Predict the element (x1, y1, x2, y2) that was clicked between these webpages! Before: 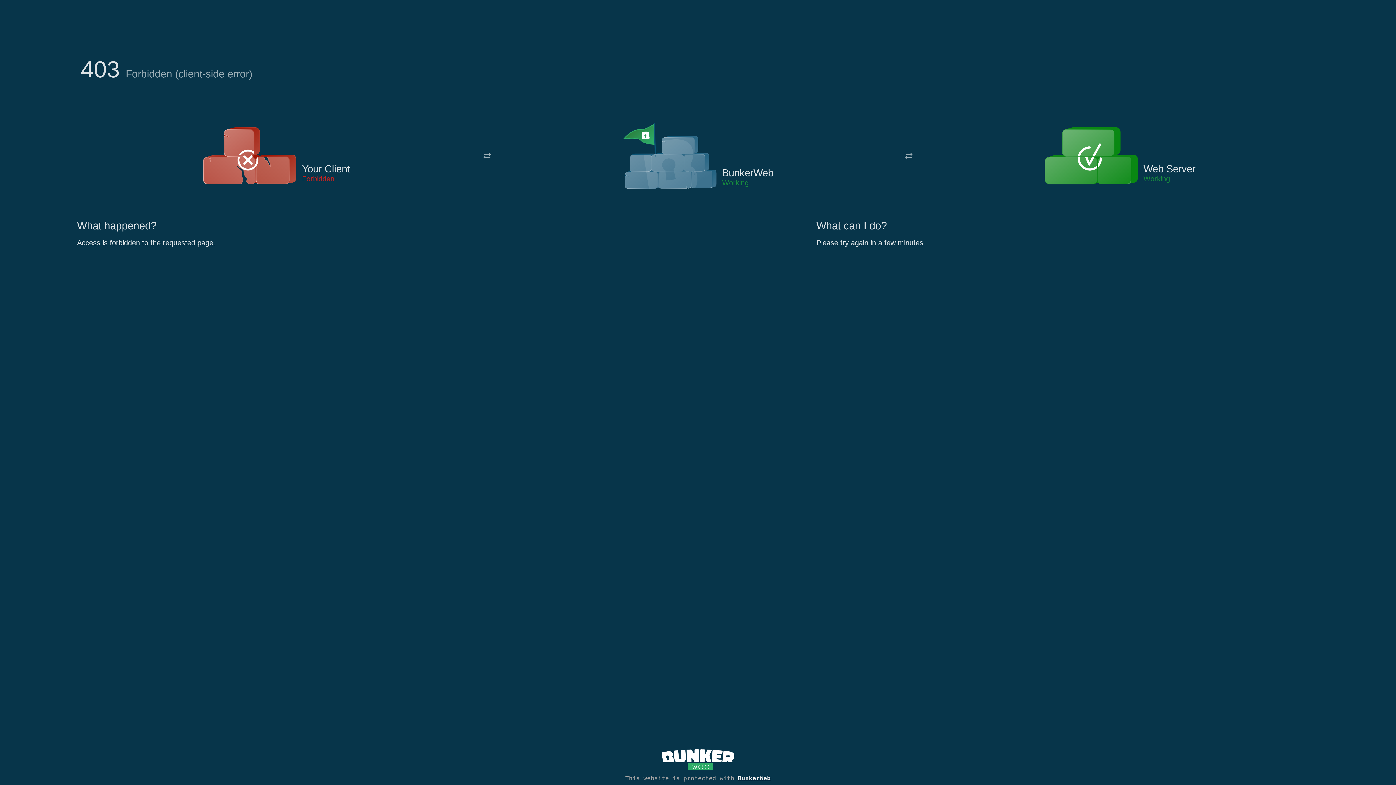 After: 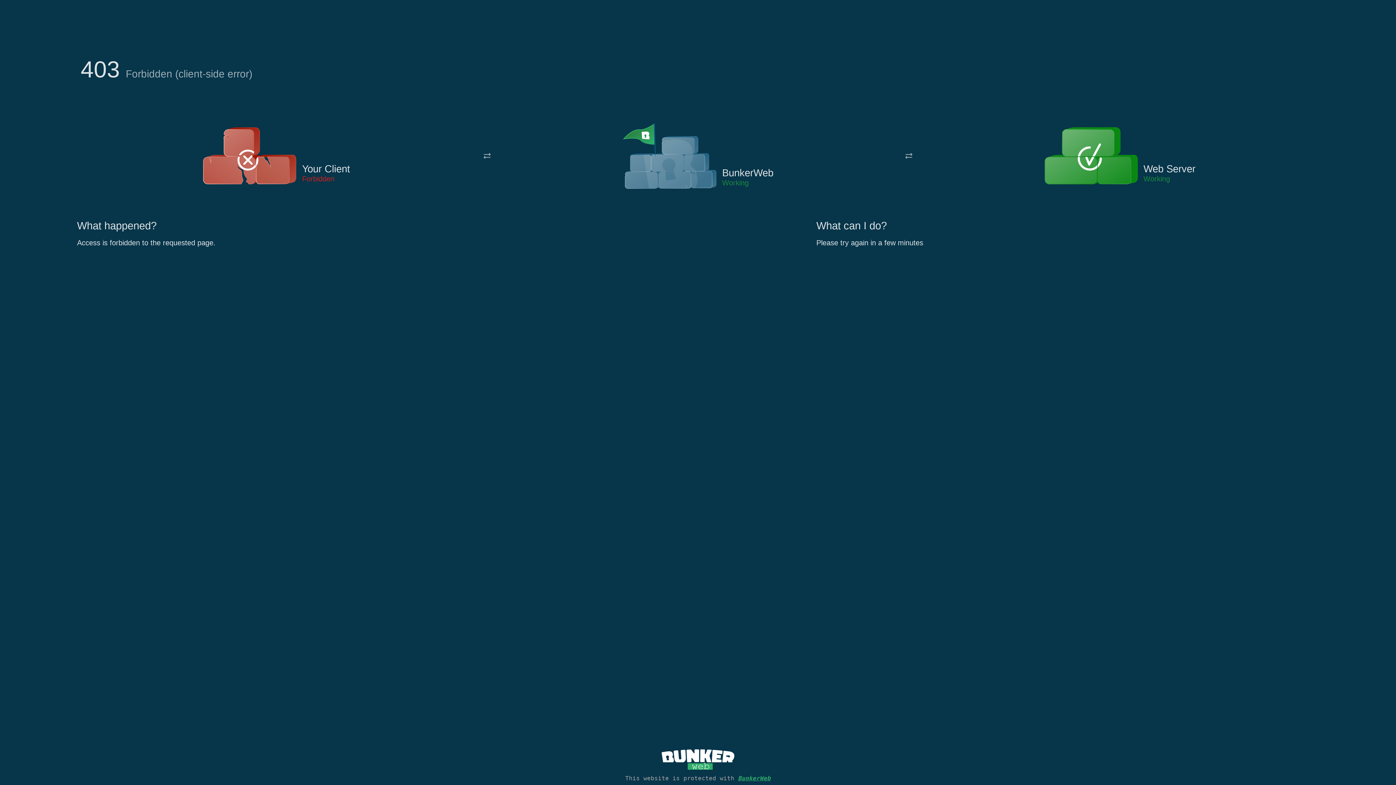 Action: bbox: (738, 775, 770, 782) label: BunkerWeb